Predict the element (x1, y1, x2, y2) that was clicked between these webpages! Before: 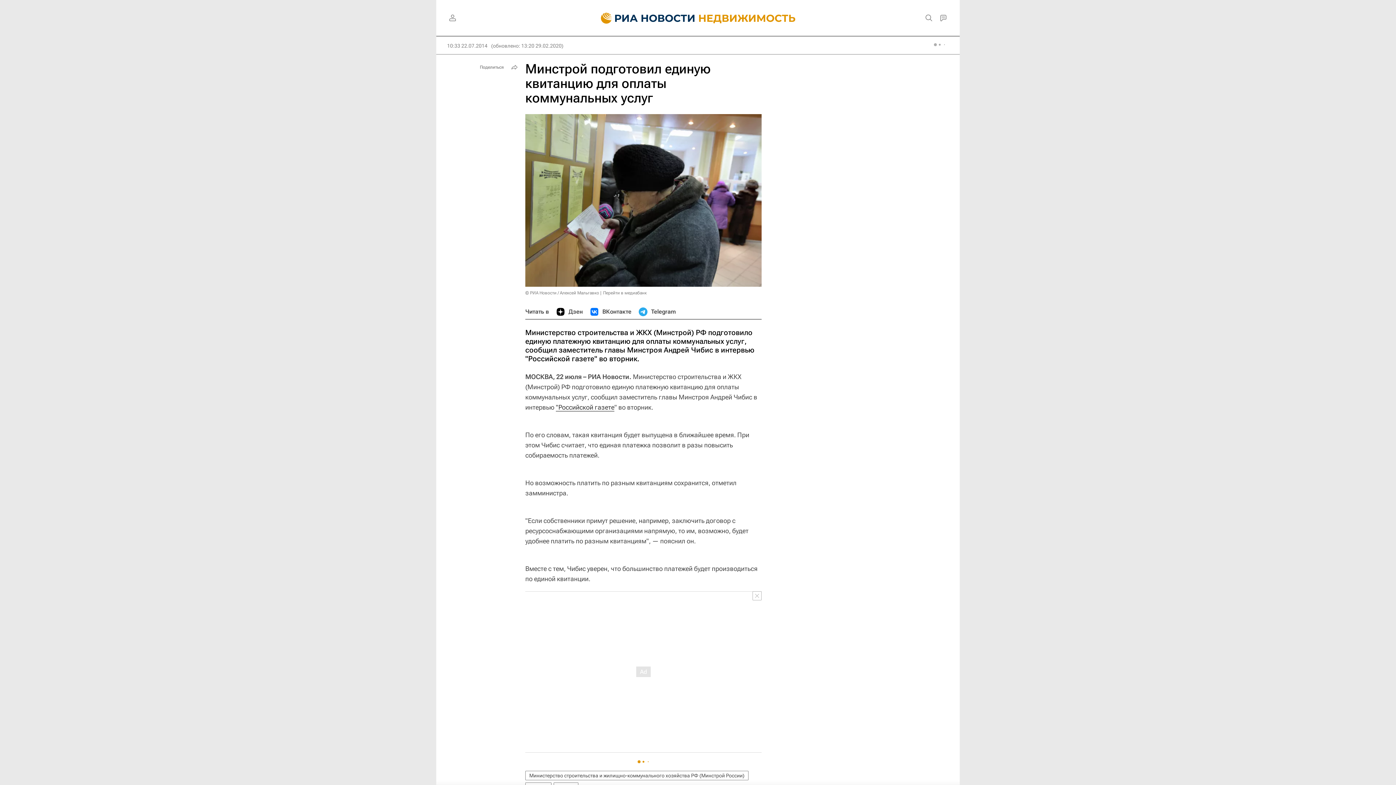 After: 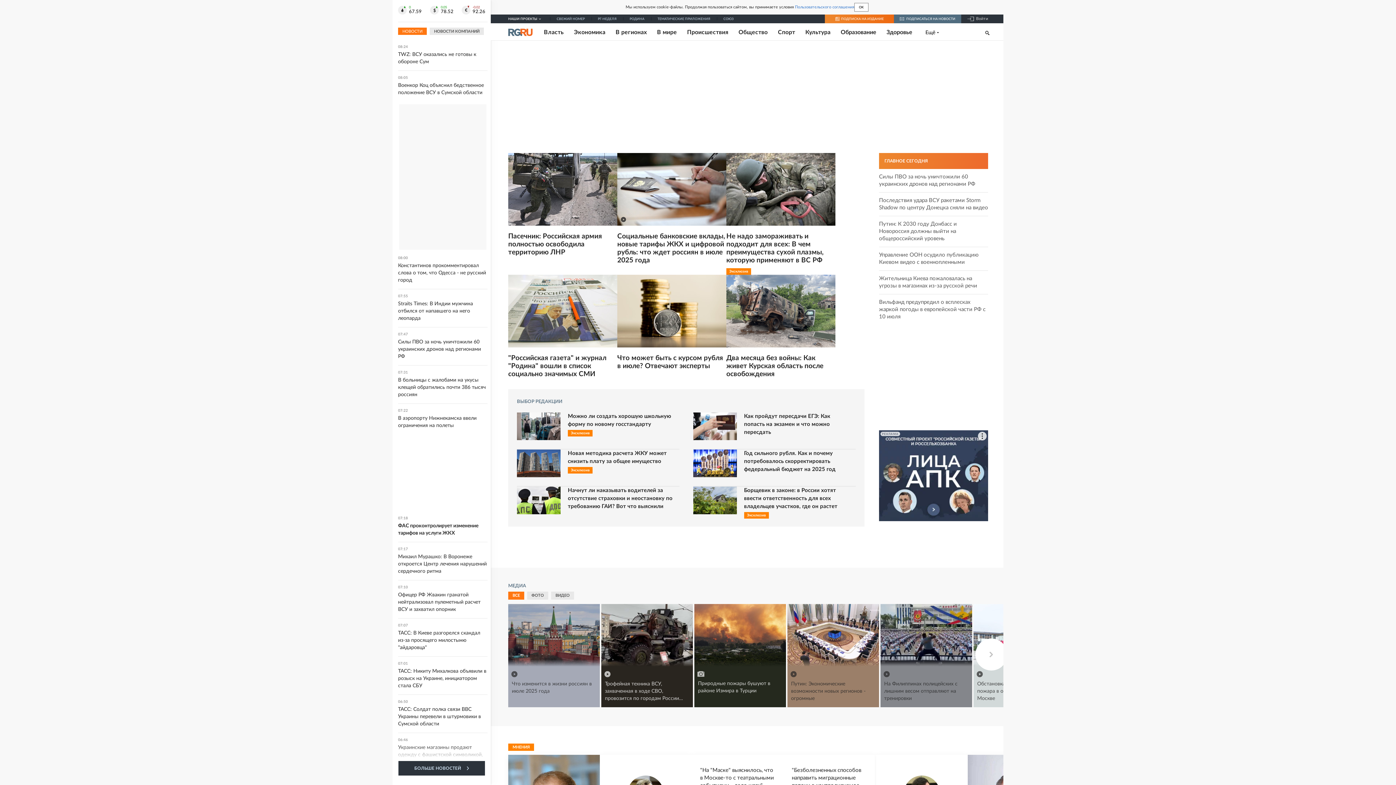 Action: label: "Российской газете bbox: (556, 403, 614, 411)